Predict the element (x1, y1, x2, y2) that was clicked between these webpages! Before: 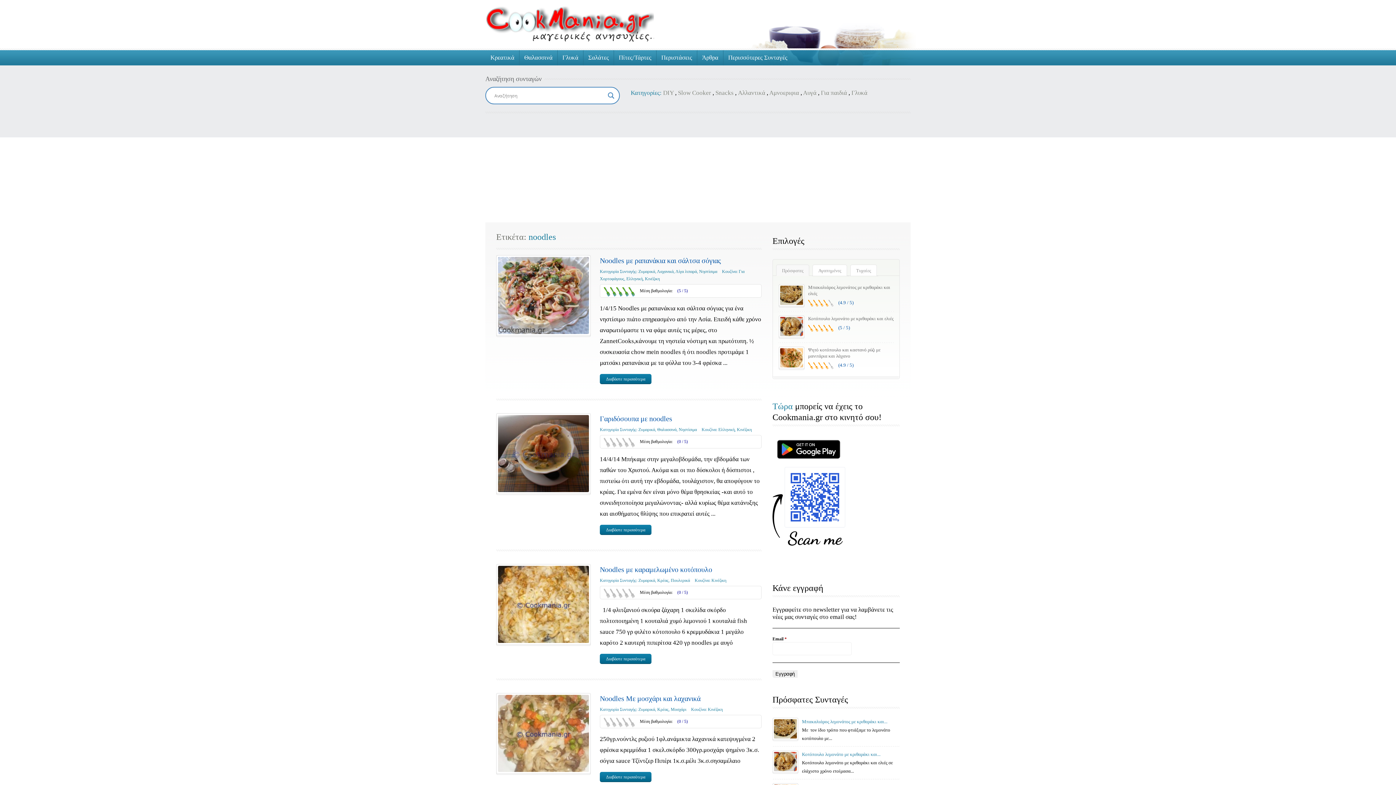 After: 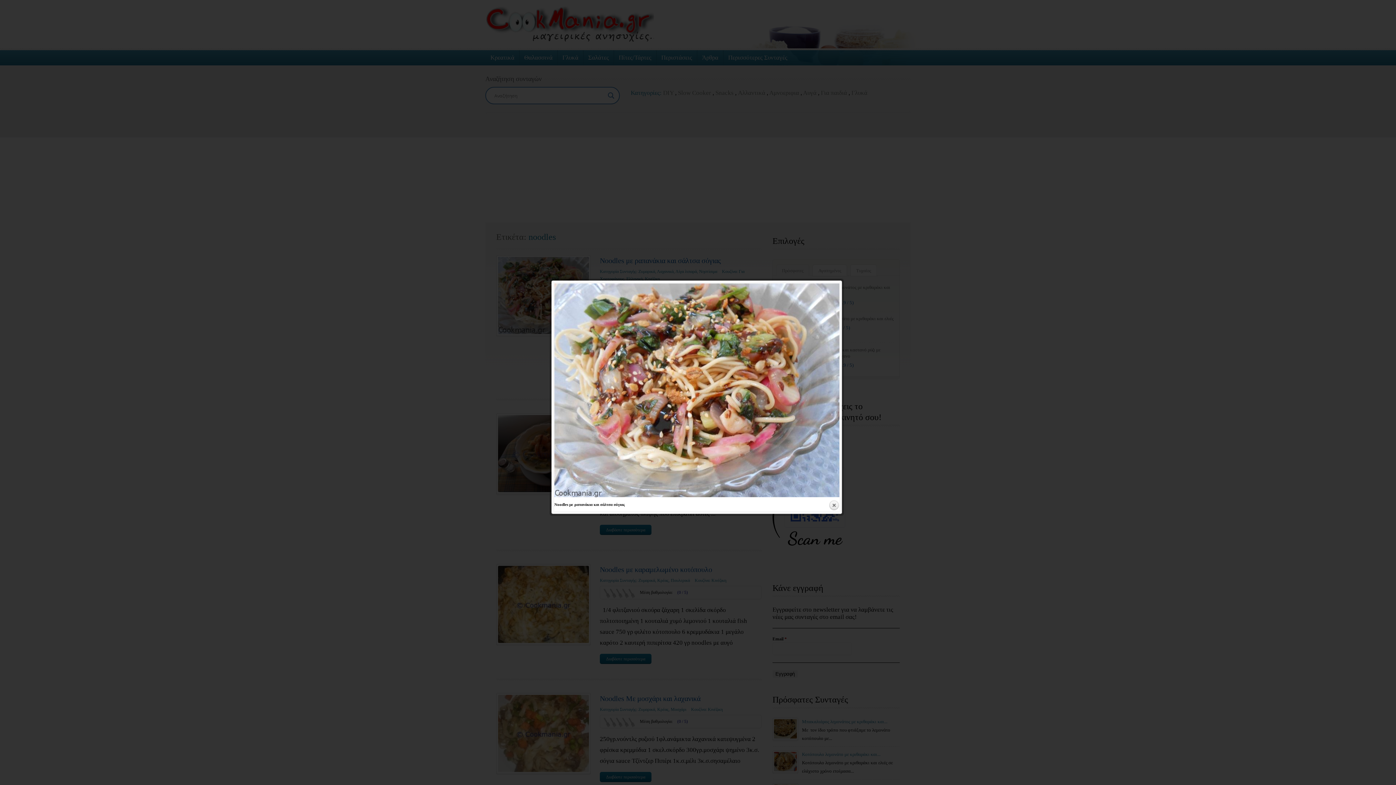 Action: bbox: (496, 255, 590, 336)